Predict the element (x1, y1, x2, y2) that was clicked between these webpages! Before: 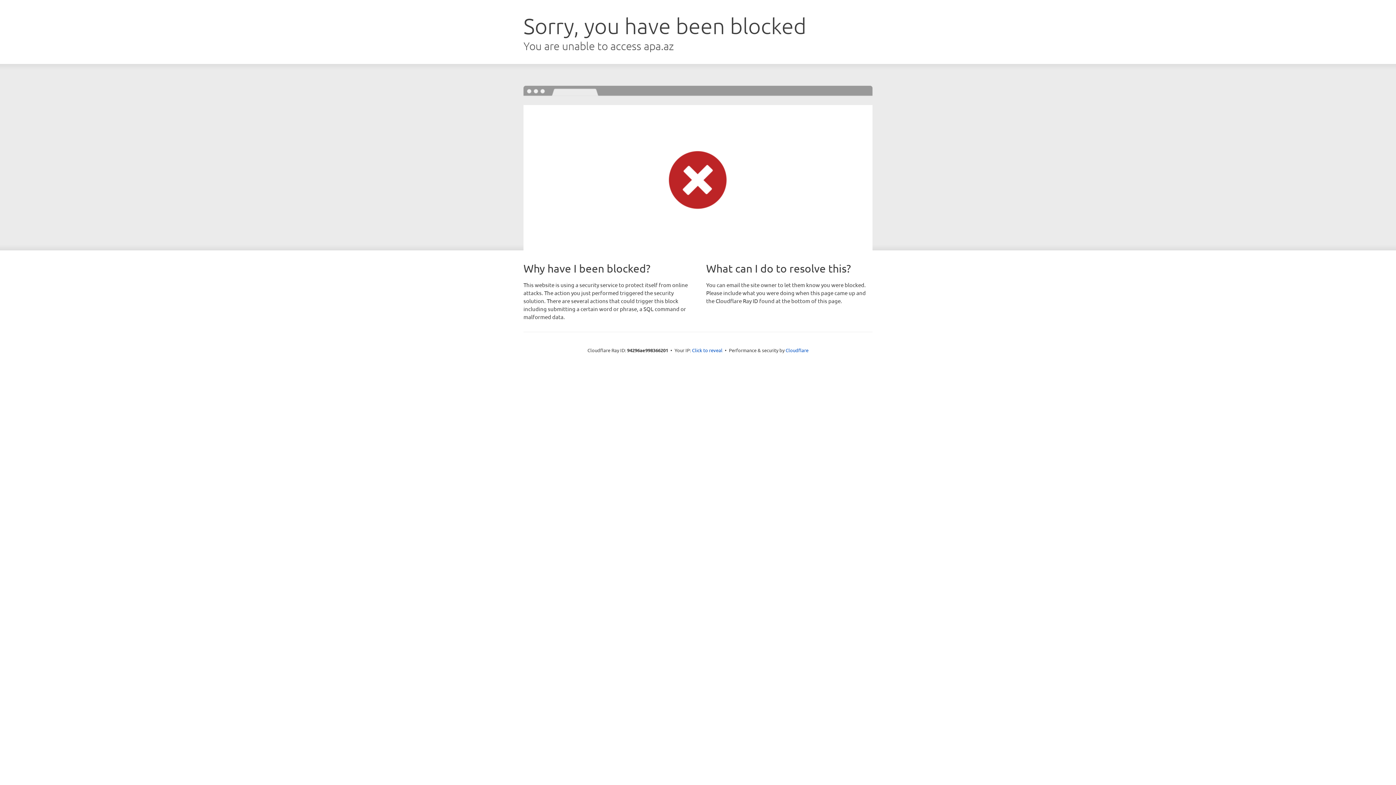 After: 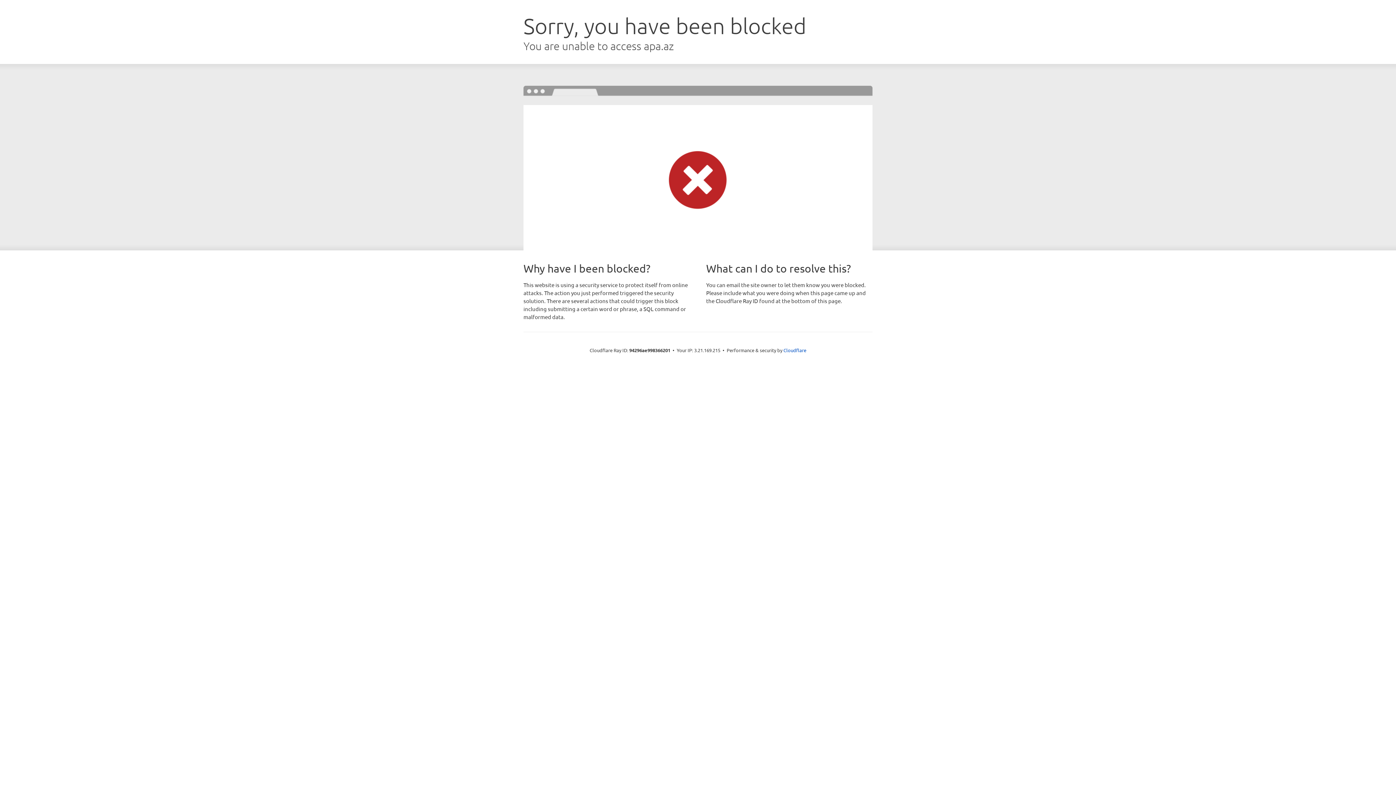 Action: label: Click to reveal bbox: (692, 346, 722, 353)